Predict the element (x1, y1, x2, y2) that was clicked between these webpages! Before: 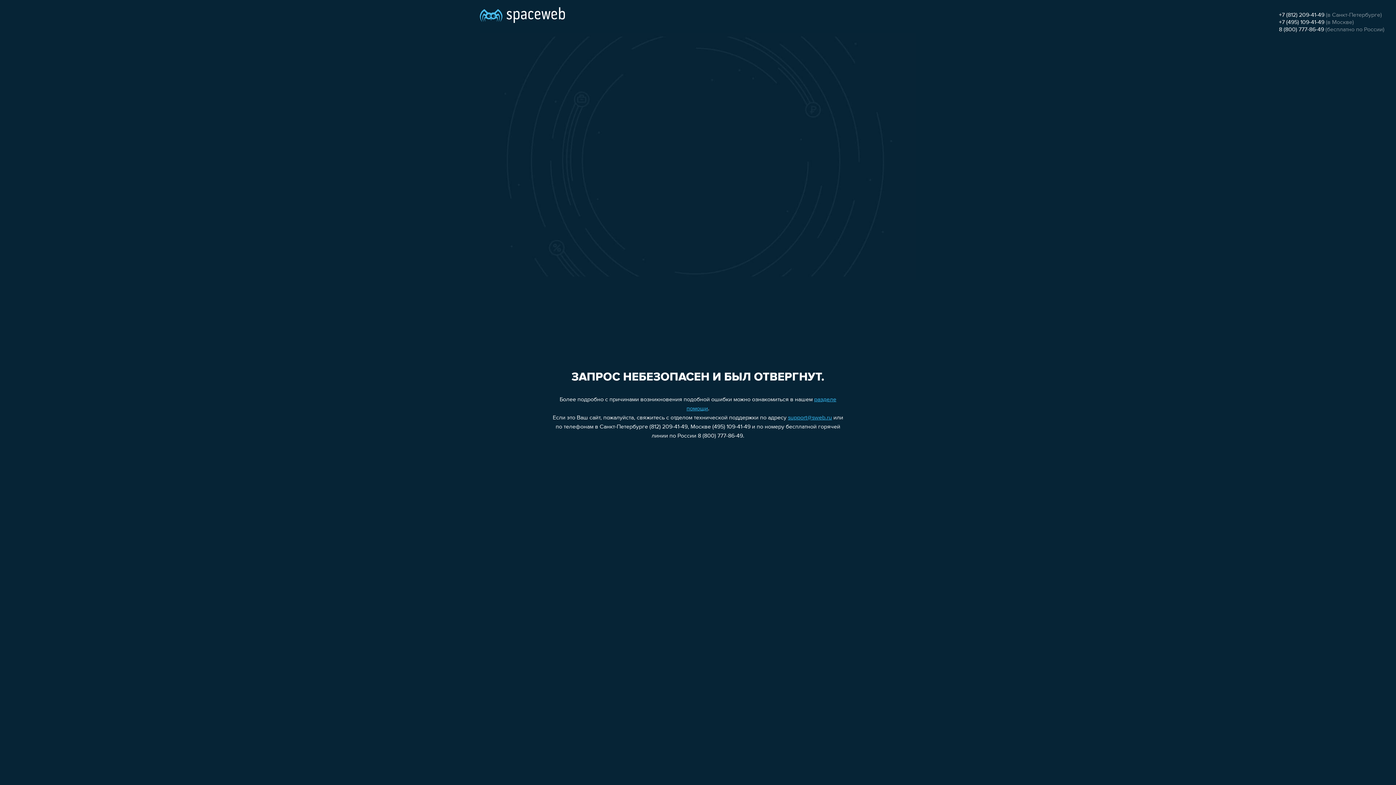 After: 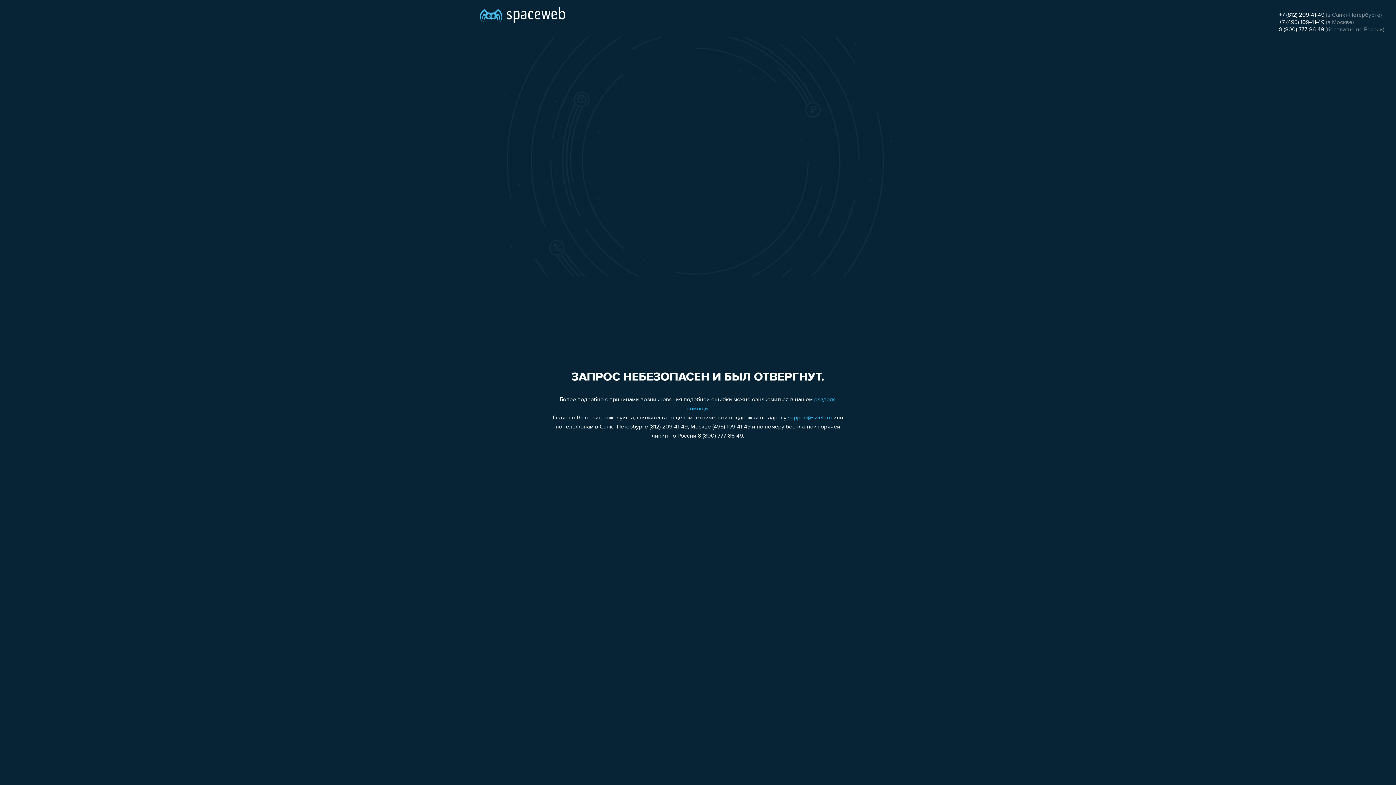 Action: bbox: (1279, 19, 1324, 25) label: +7 (495) 109-41-49